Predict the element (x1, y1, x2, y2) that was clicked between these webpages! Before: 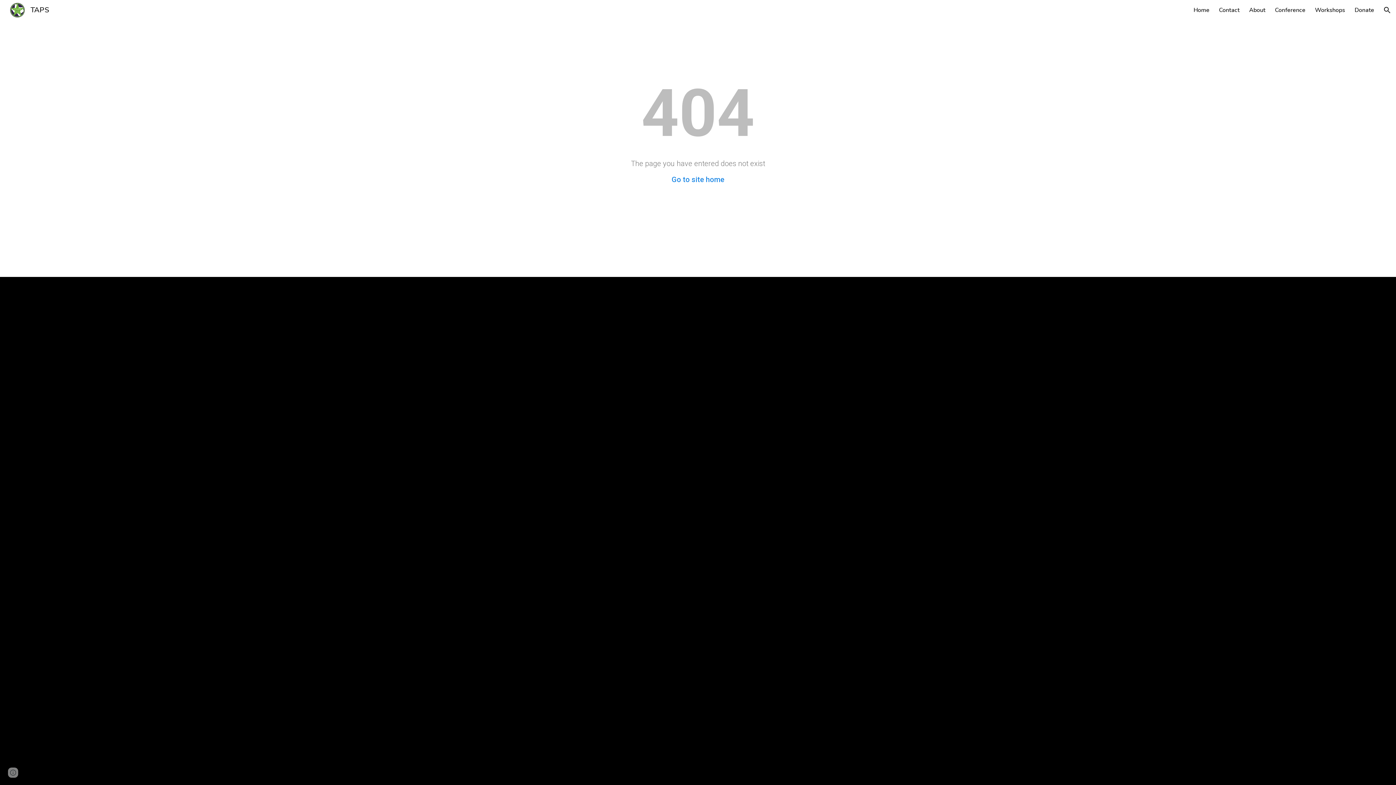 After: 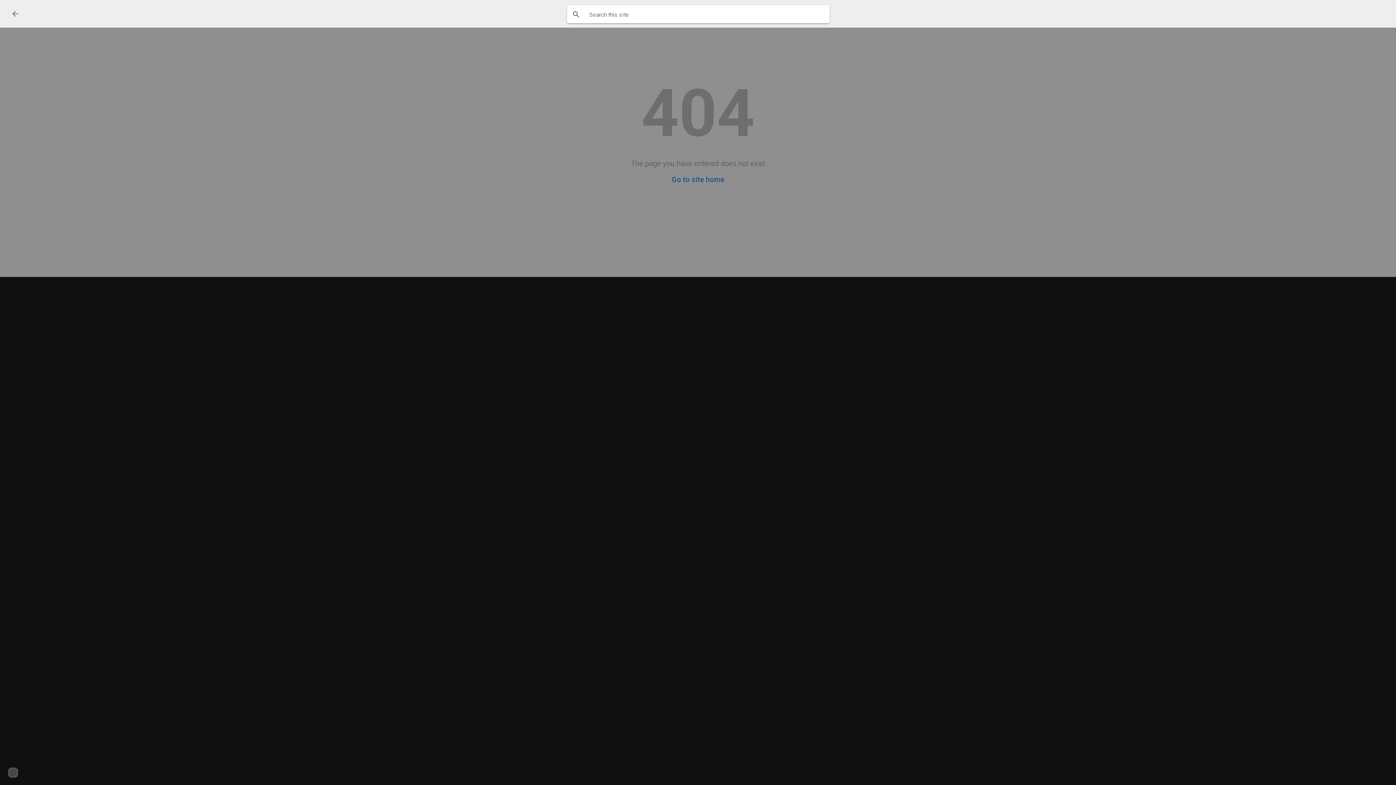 Action: bbox: (1378, 1, 1396, 18) label: Open search bar